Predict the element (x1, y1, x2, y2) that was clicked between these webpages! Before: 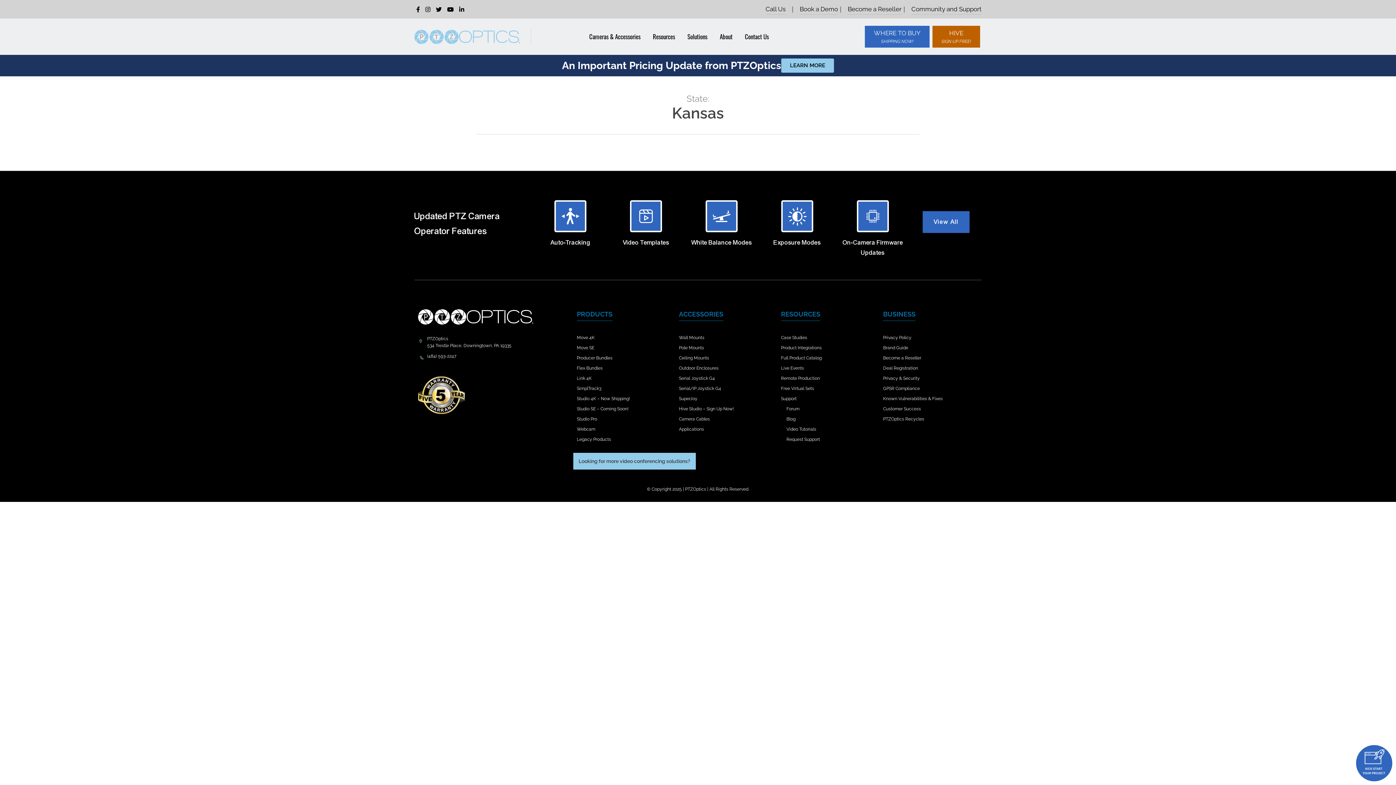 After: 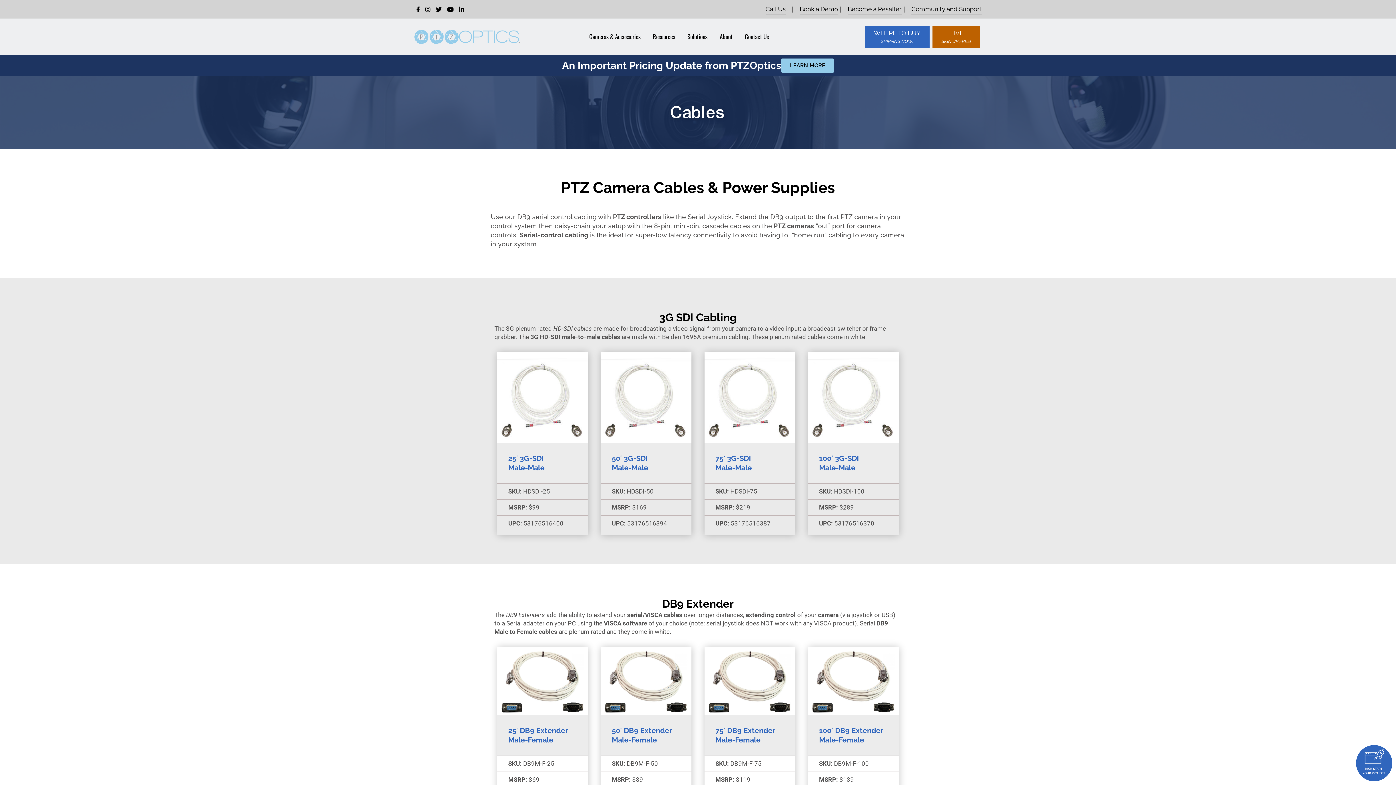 Action: label: Camera Cables bbox: (679, 415, 710, 423)